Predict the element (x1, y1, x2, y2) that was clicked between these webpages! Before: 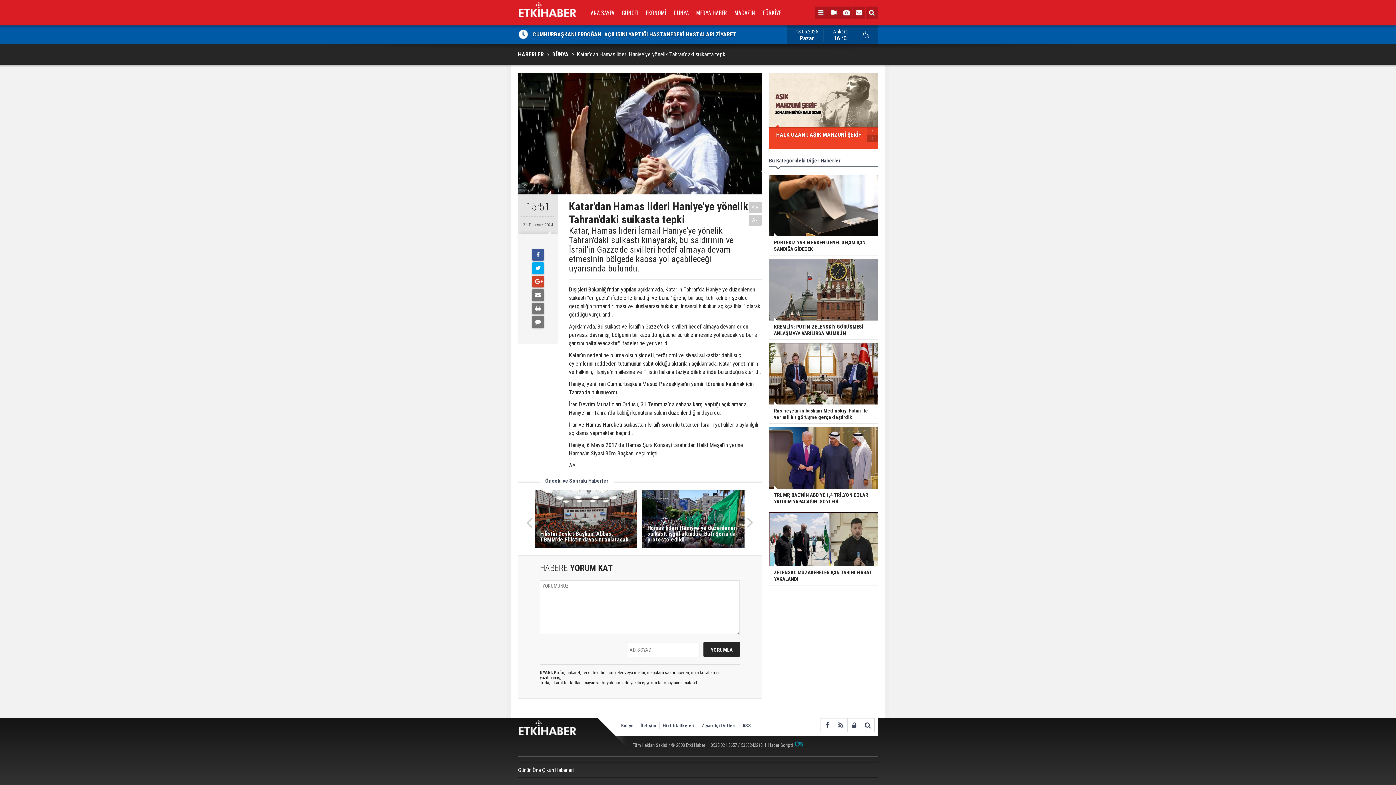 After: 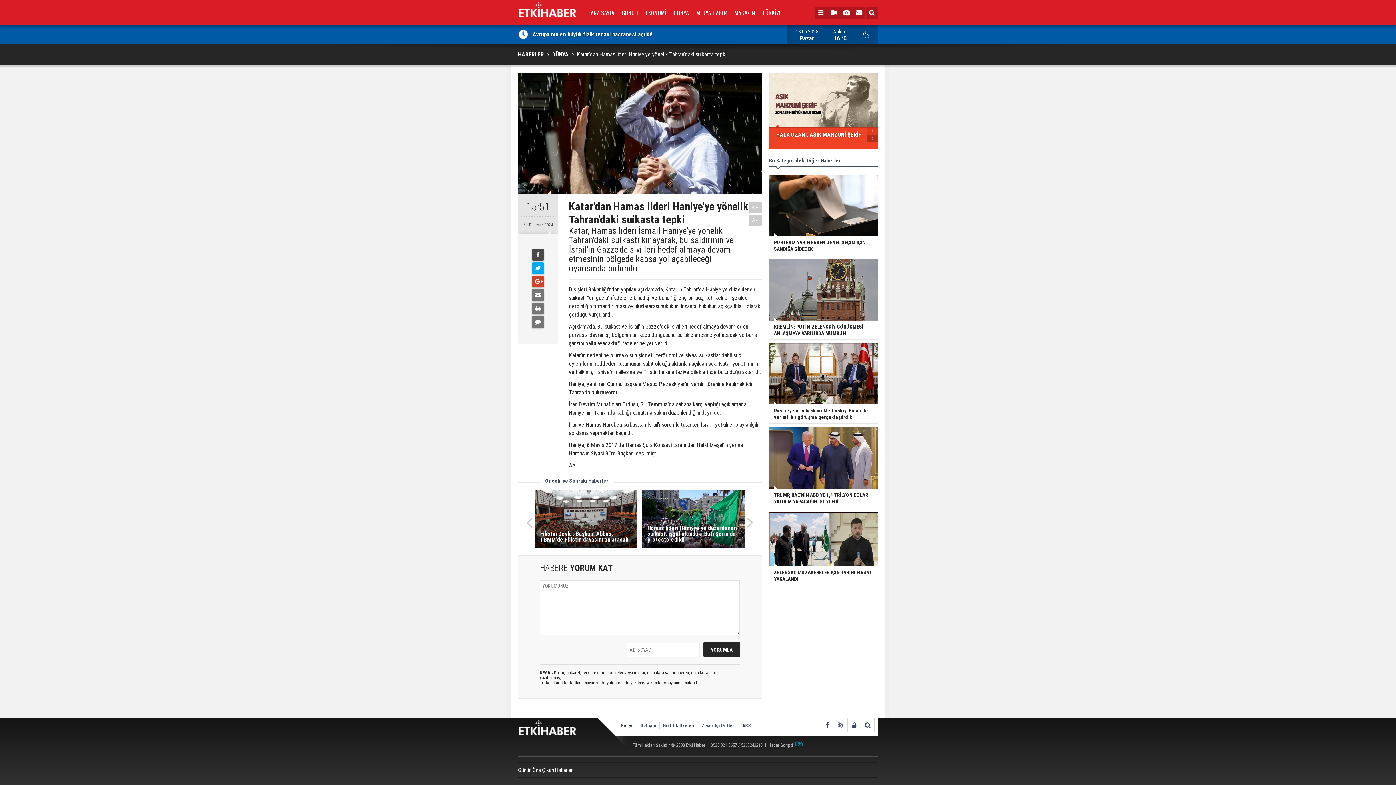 Action: bbox: (532, 249, 544, 260)